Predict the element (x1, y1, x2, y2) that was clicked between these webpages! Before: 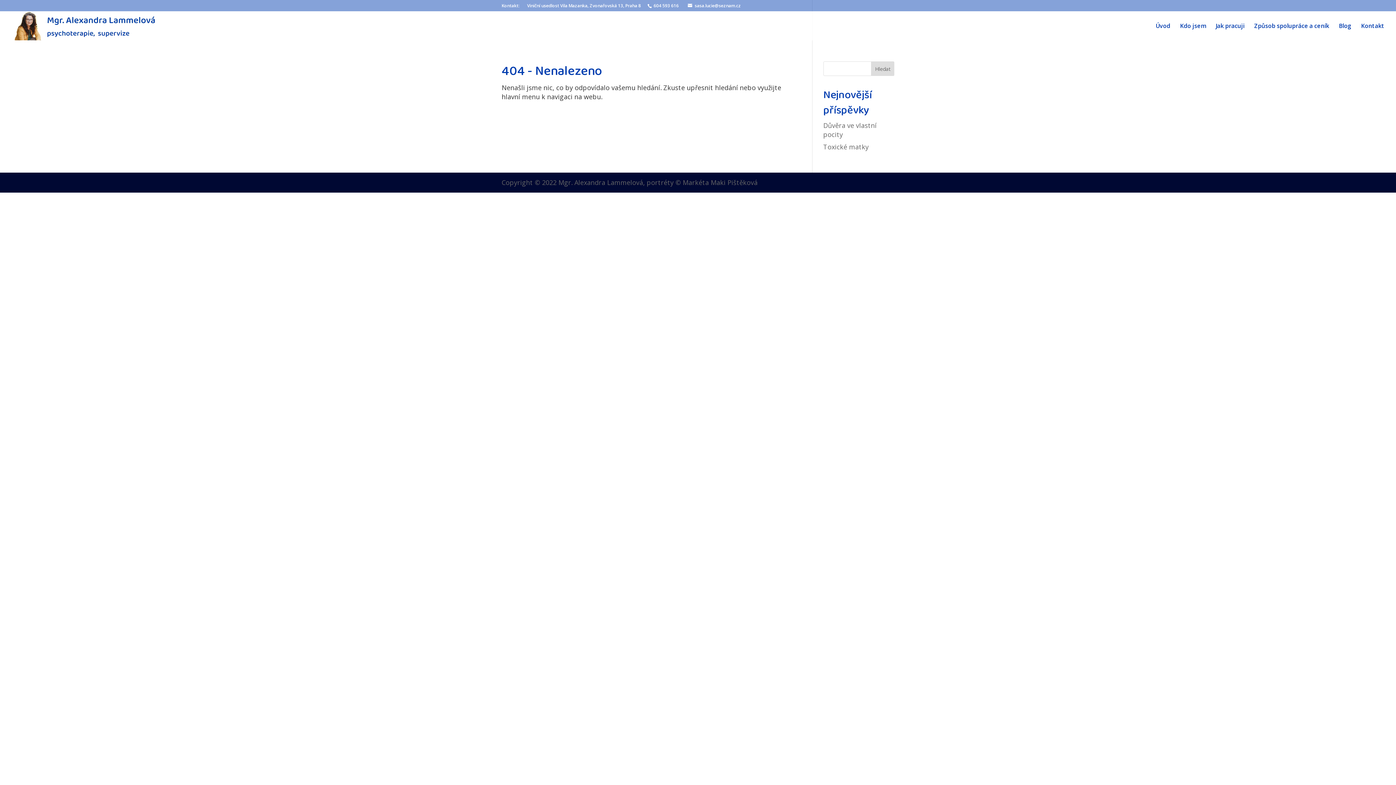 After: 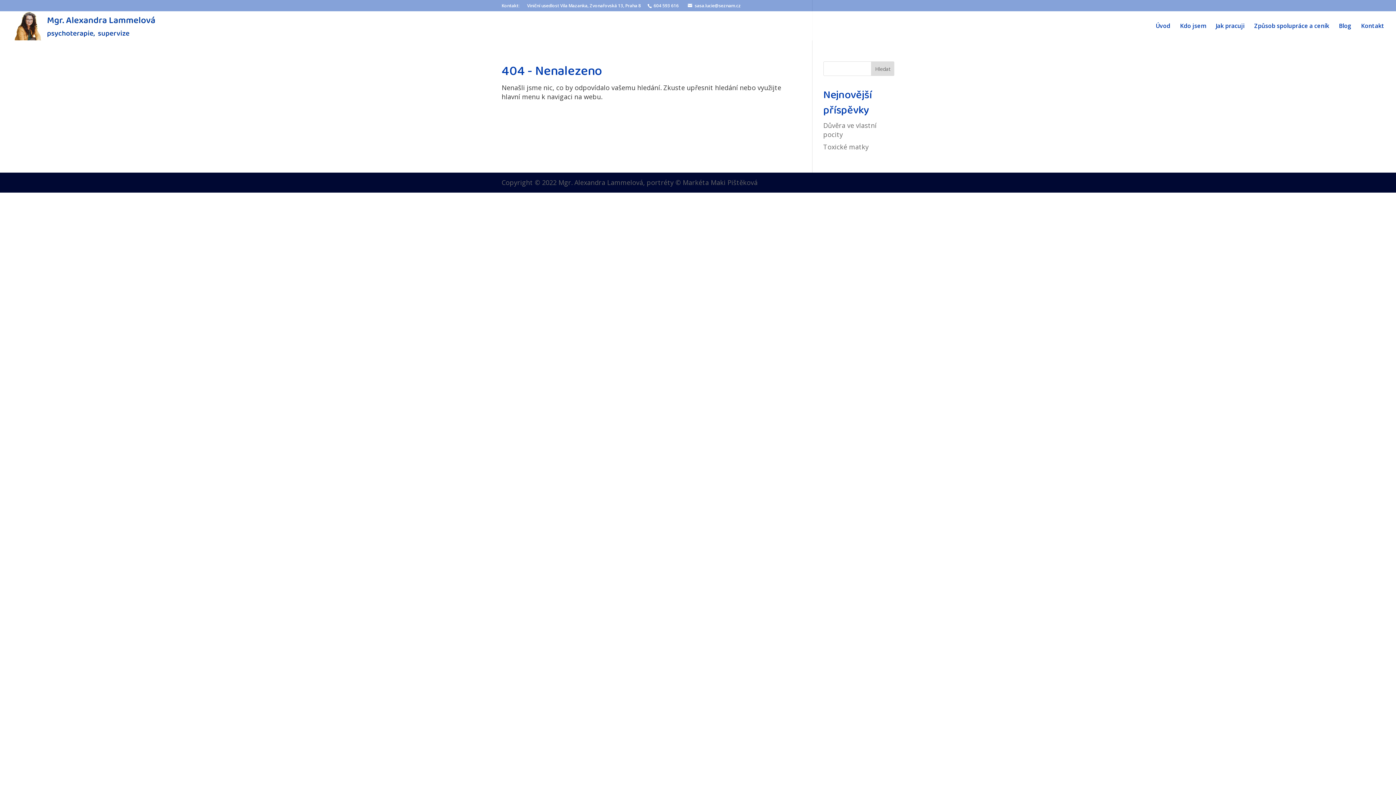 Action: label:     sasa.lucie@seznam.cz bbox: (684, 2, 741, 8)